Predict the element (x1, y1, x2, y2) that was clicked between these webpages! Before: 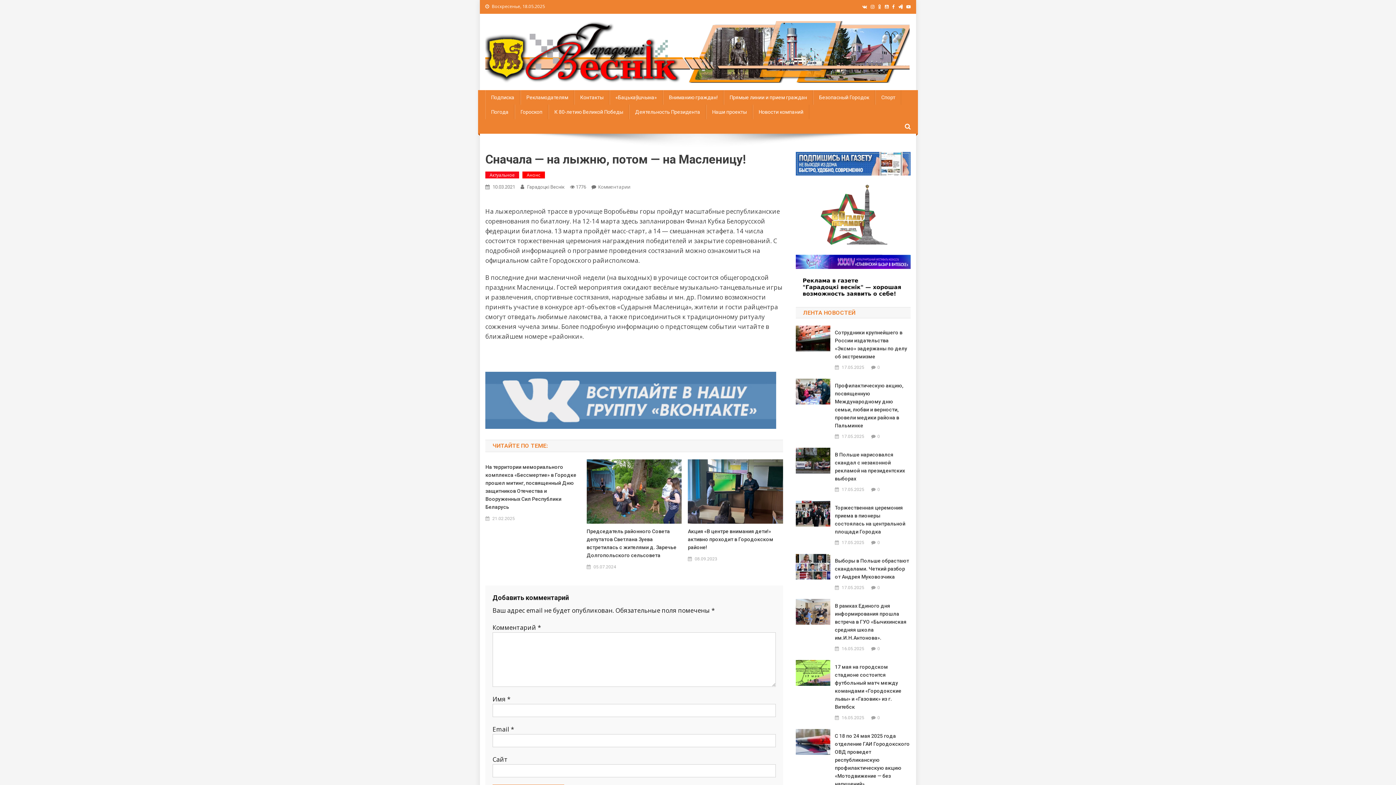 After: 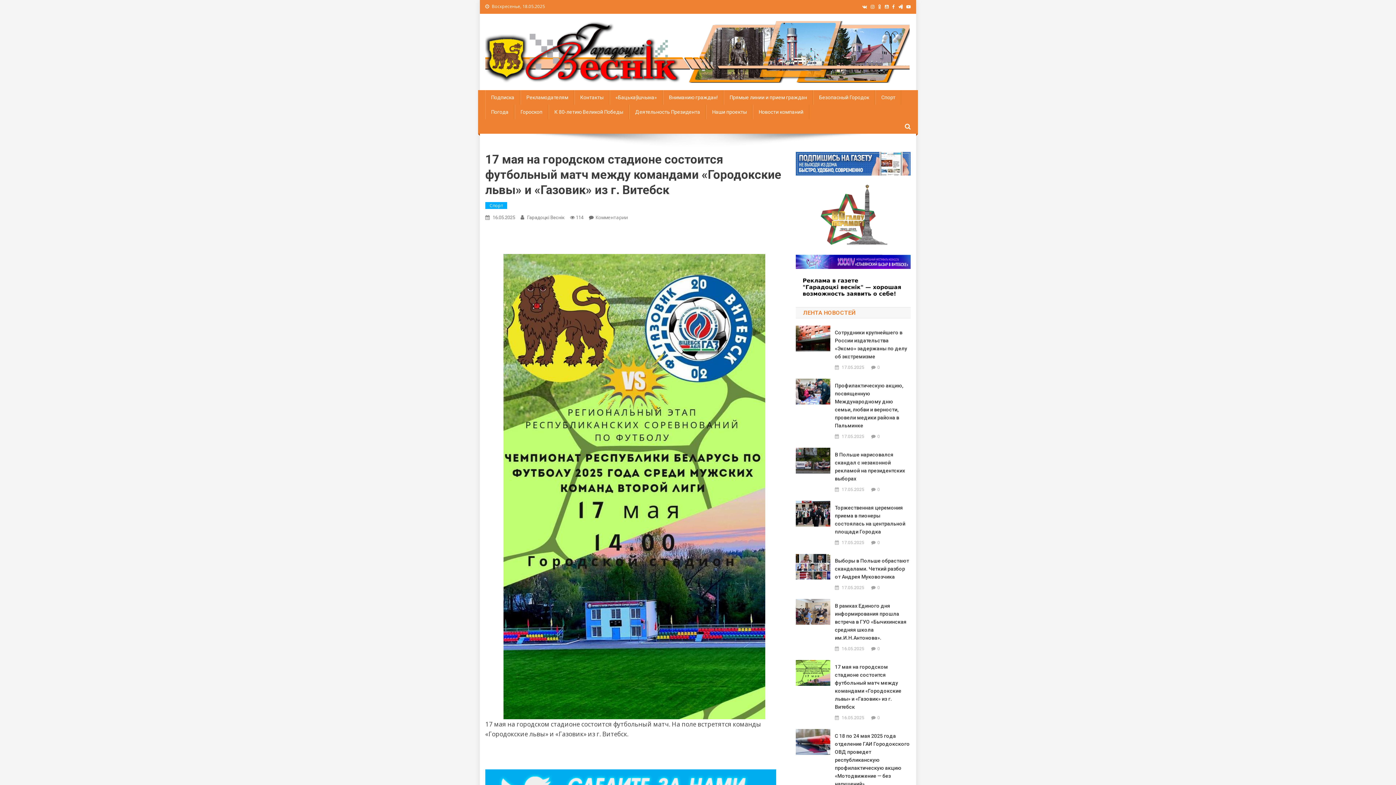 Action: bbox: (842, 715, 864, 721) label: 16.05.2025